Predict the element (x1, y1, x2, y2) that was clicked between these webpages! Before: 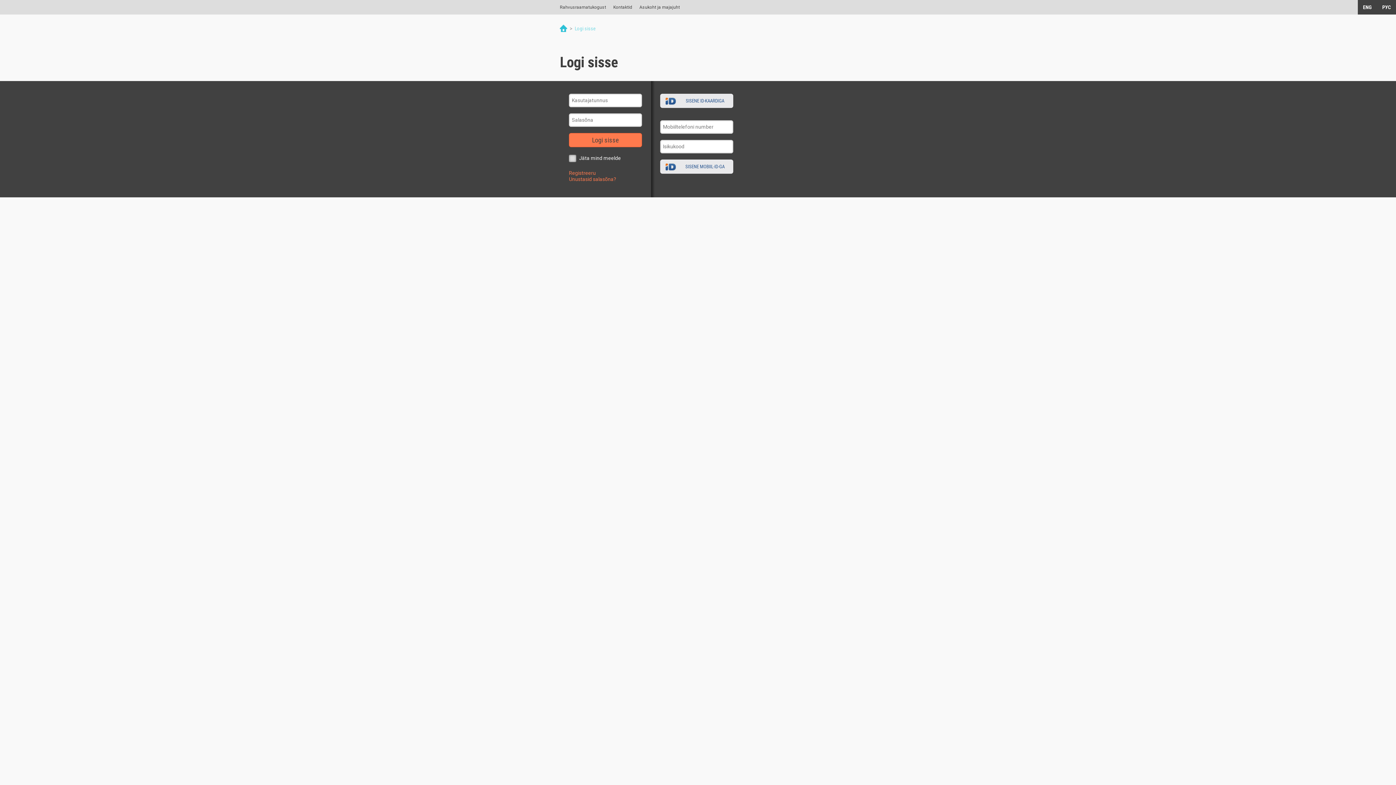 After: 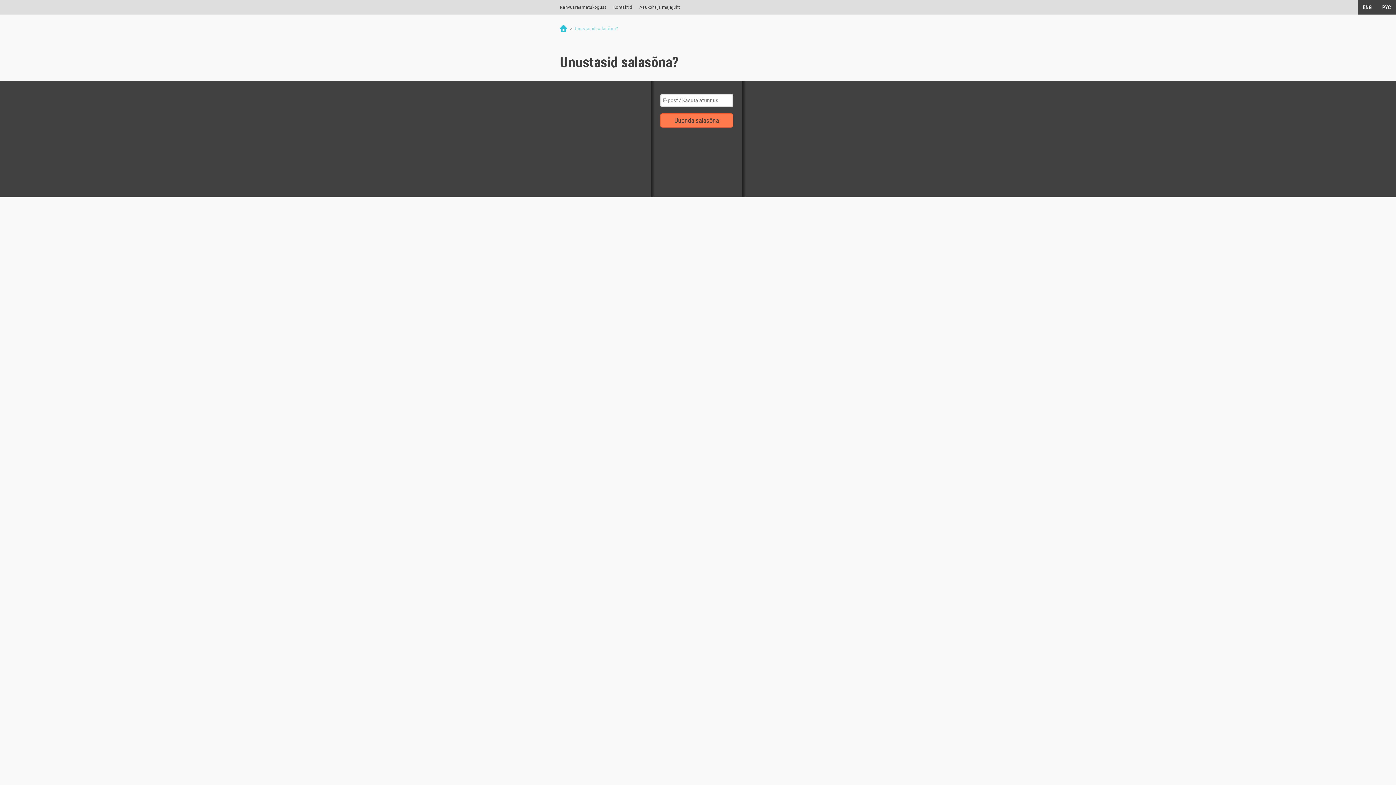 Action: label: Unustasid salasõna? bbox: (569, 176, 616, 182)